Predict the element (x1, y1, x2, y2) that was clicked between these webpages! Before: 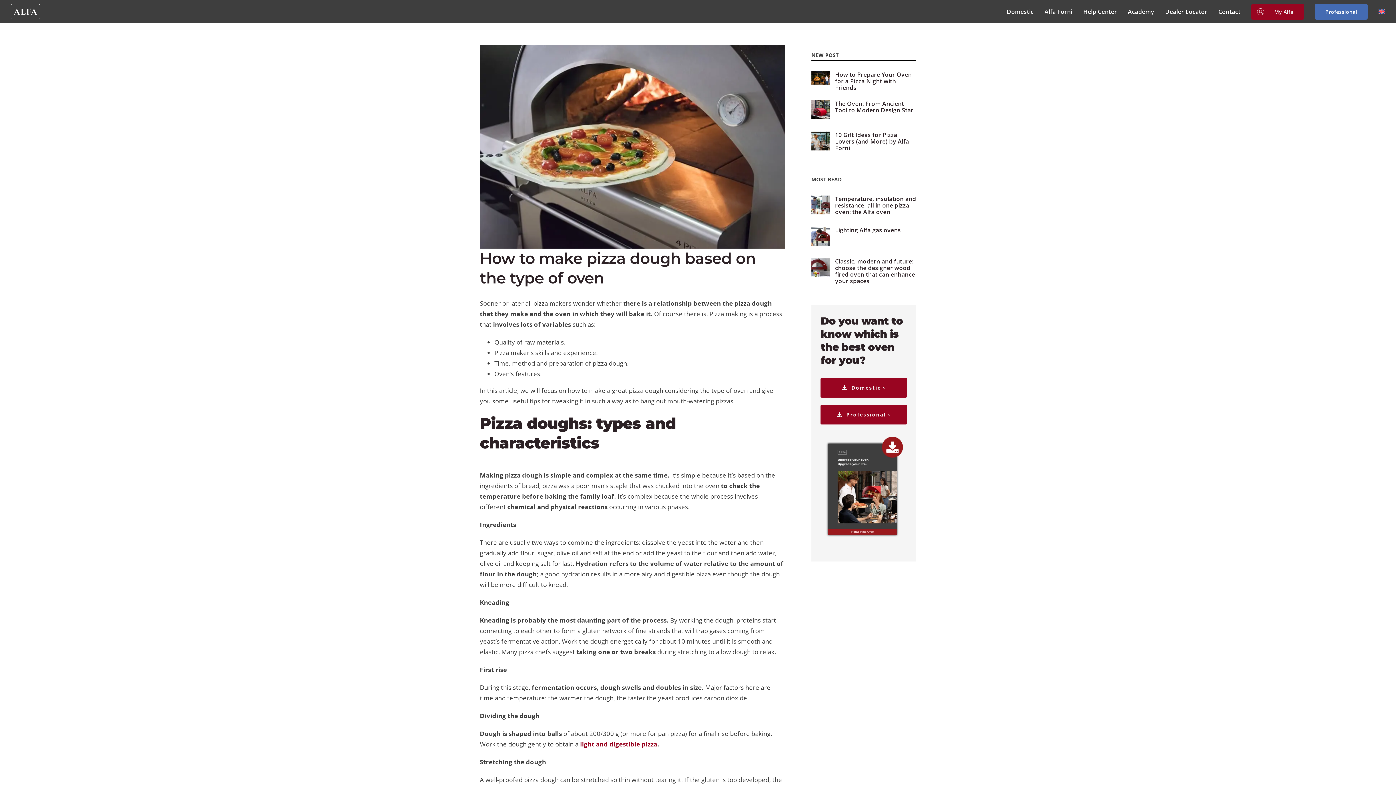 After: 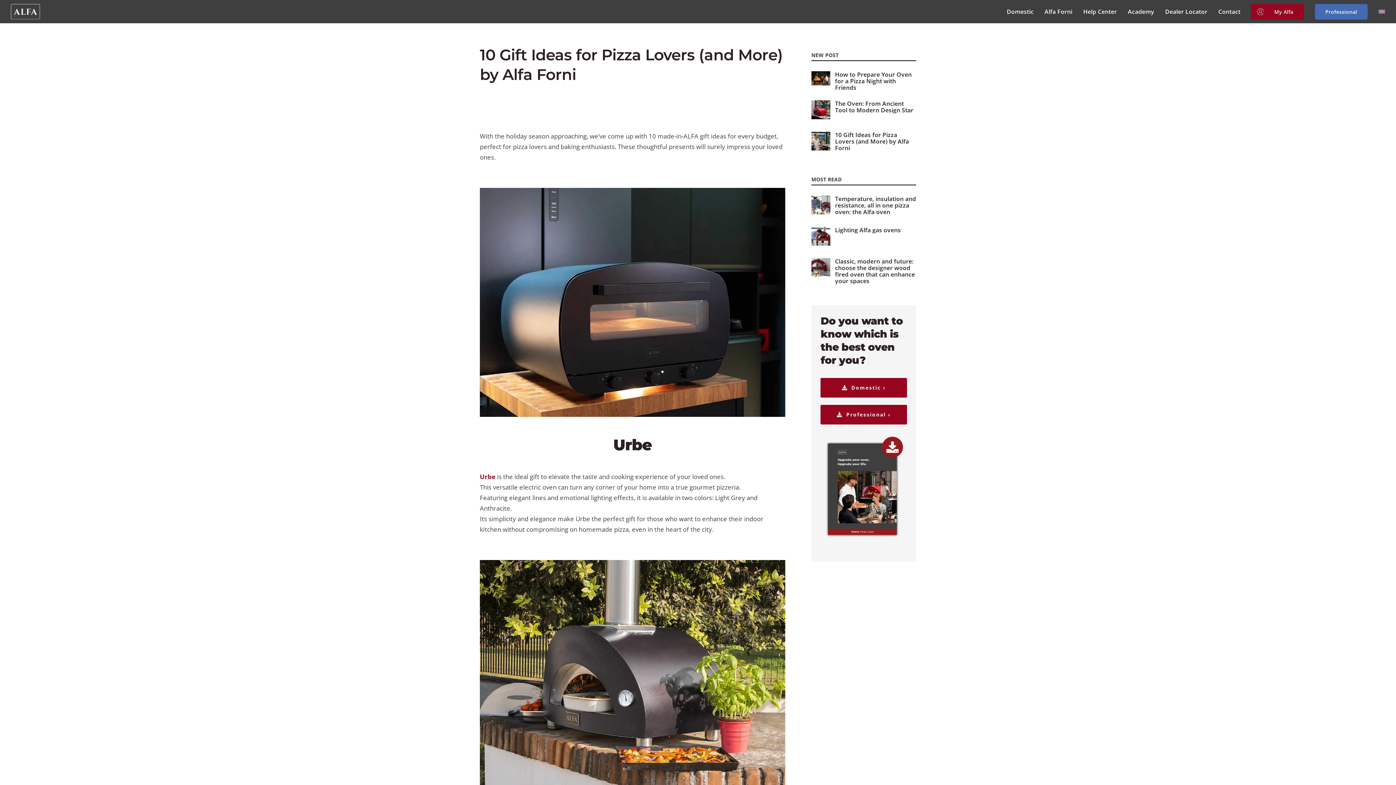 Action: label: 10 Gift Ideas for Pizza Lovers (and More) by Alfa Forni bbox: (835, 131, 916, 151)